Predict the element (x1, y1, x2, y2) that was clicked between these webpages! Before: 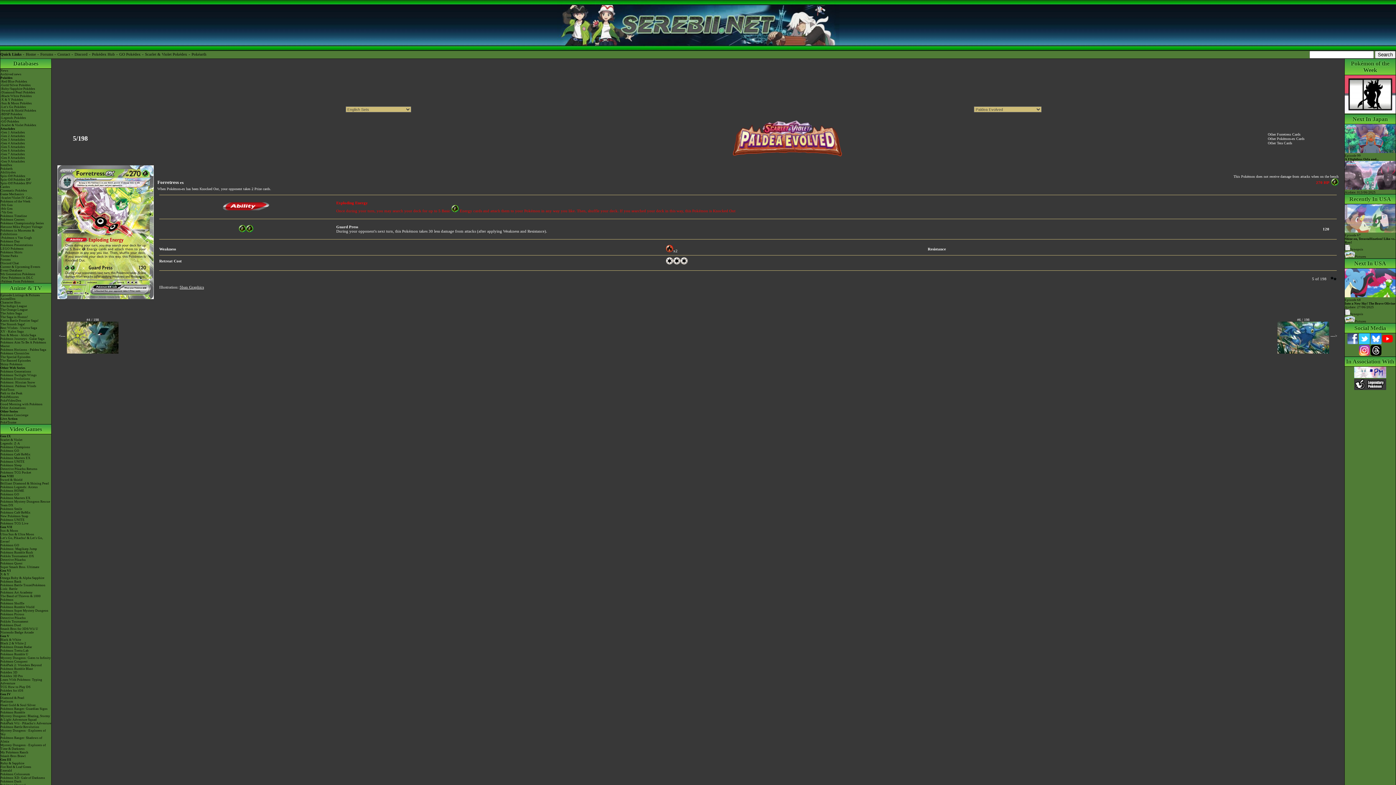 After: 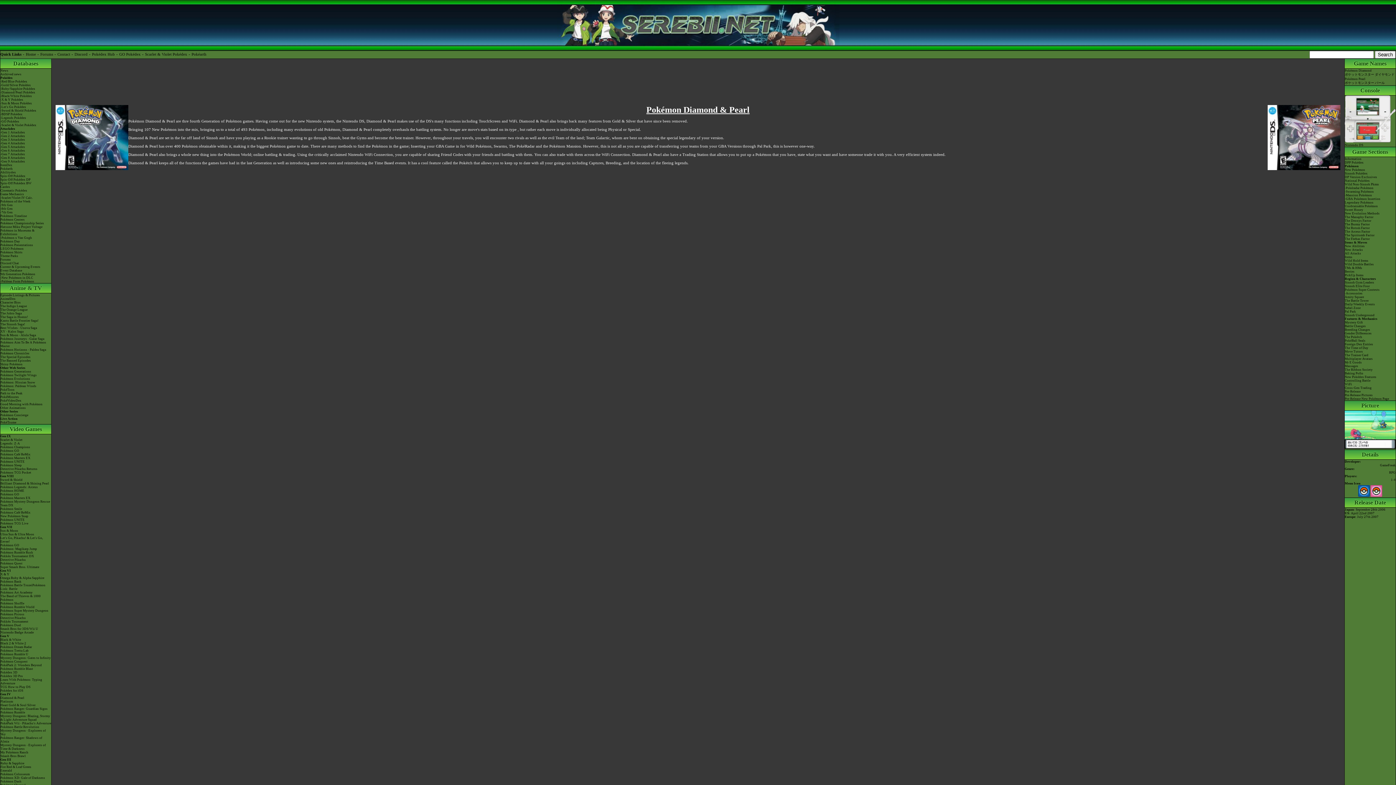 Action: label: Diamond & Pearl bbox: (0, 696, 51, 700)